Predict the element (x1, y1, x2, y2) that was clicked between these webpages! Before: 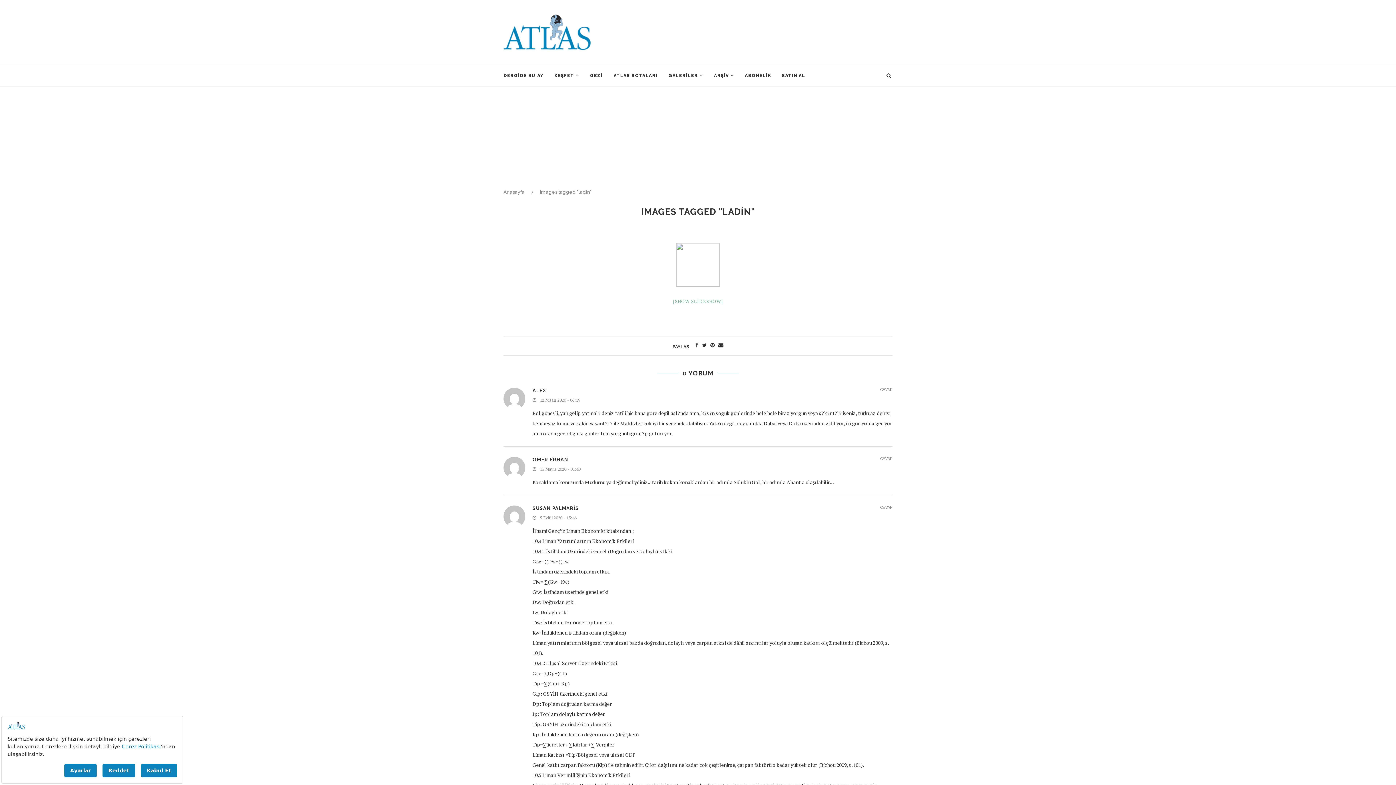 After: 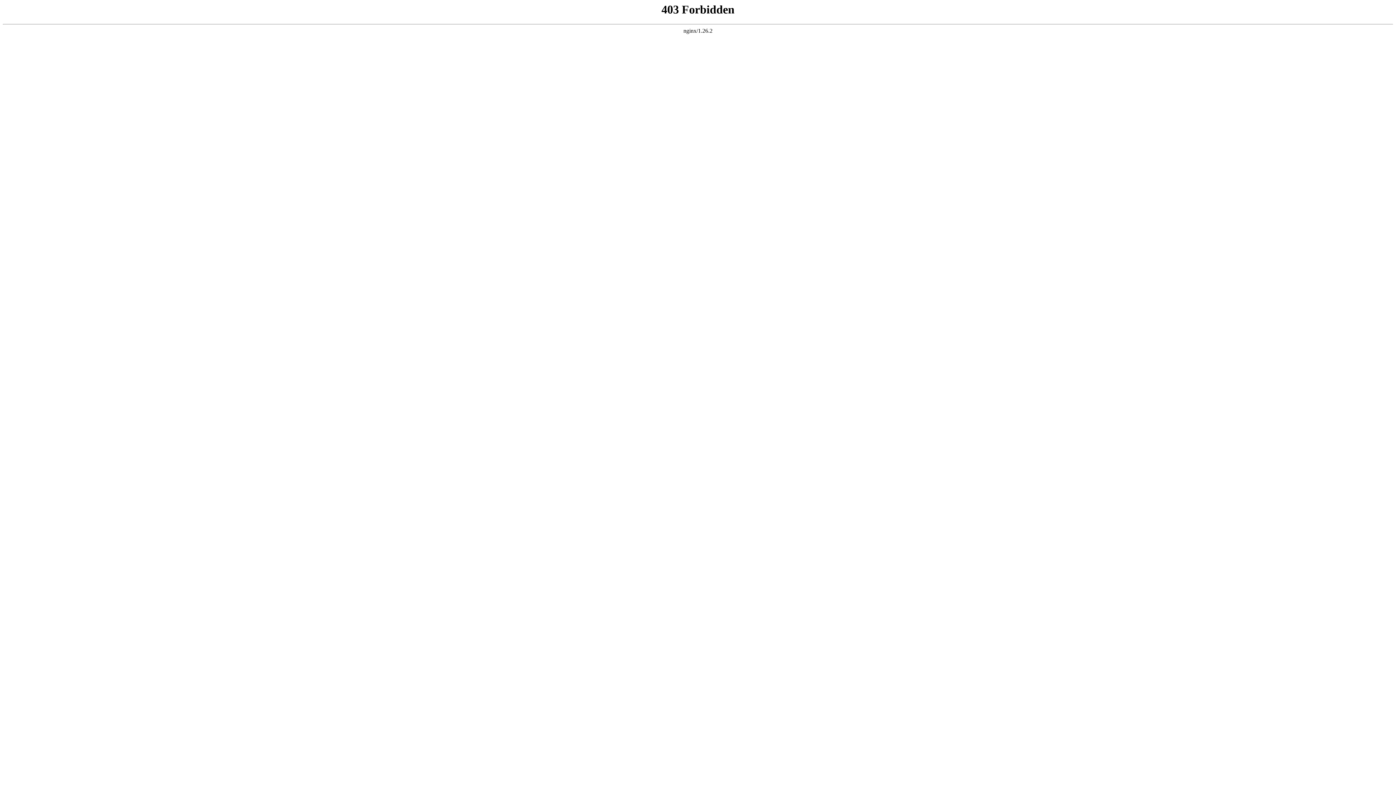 Action: label: ALEX bbox: (532, 388, 546, 393)